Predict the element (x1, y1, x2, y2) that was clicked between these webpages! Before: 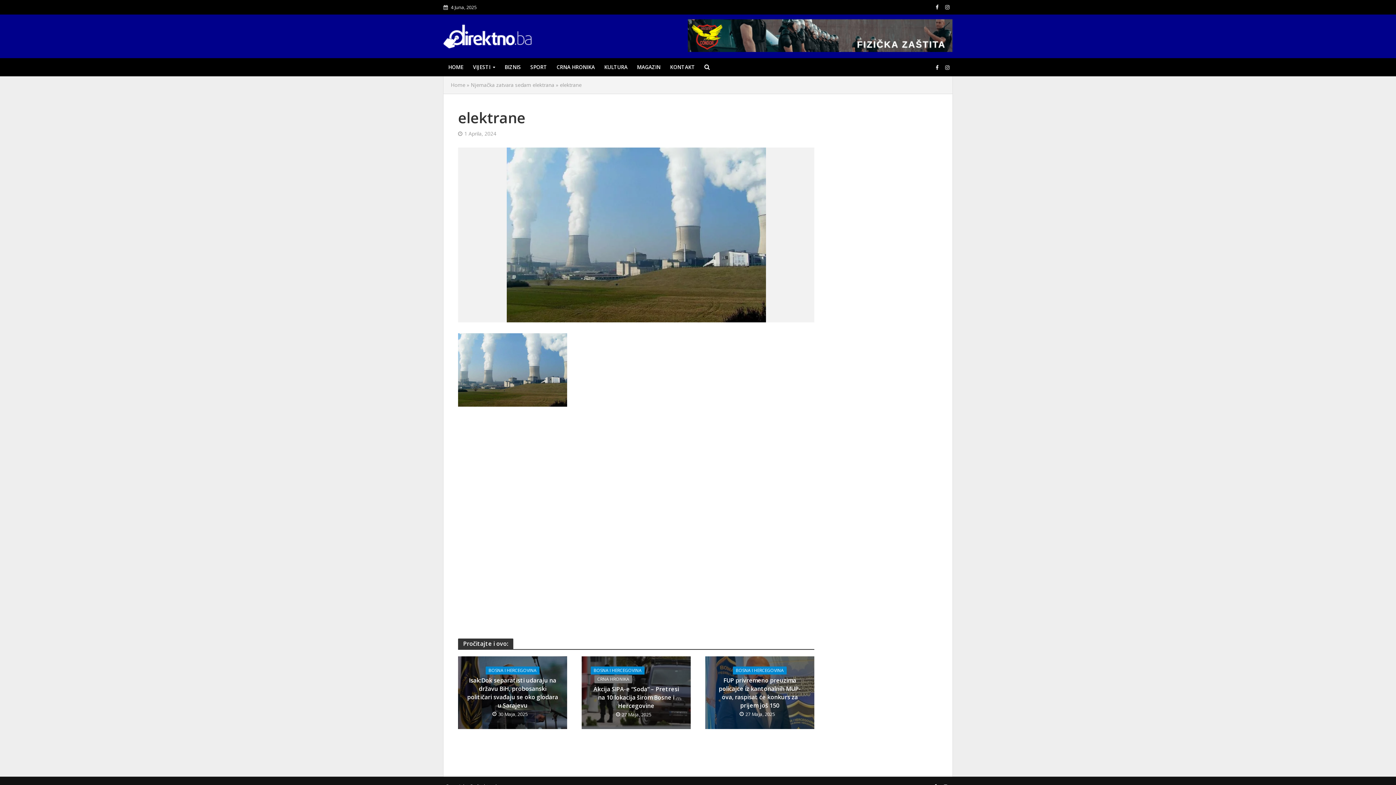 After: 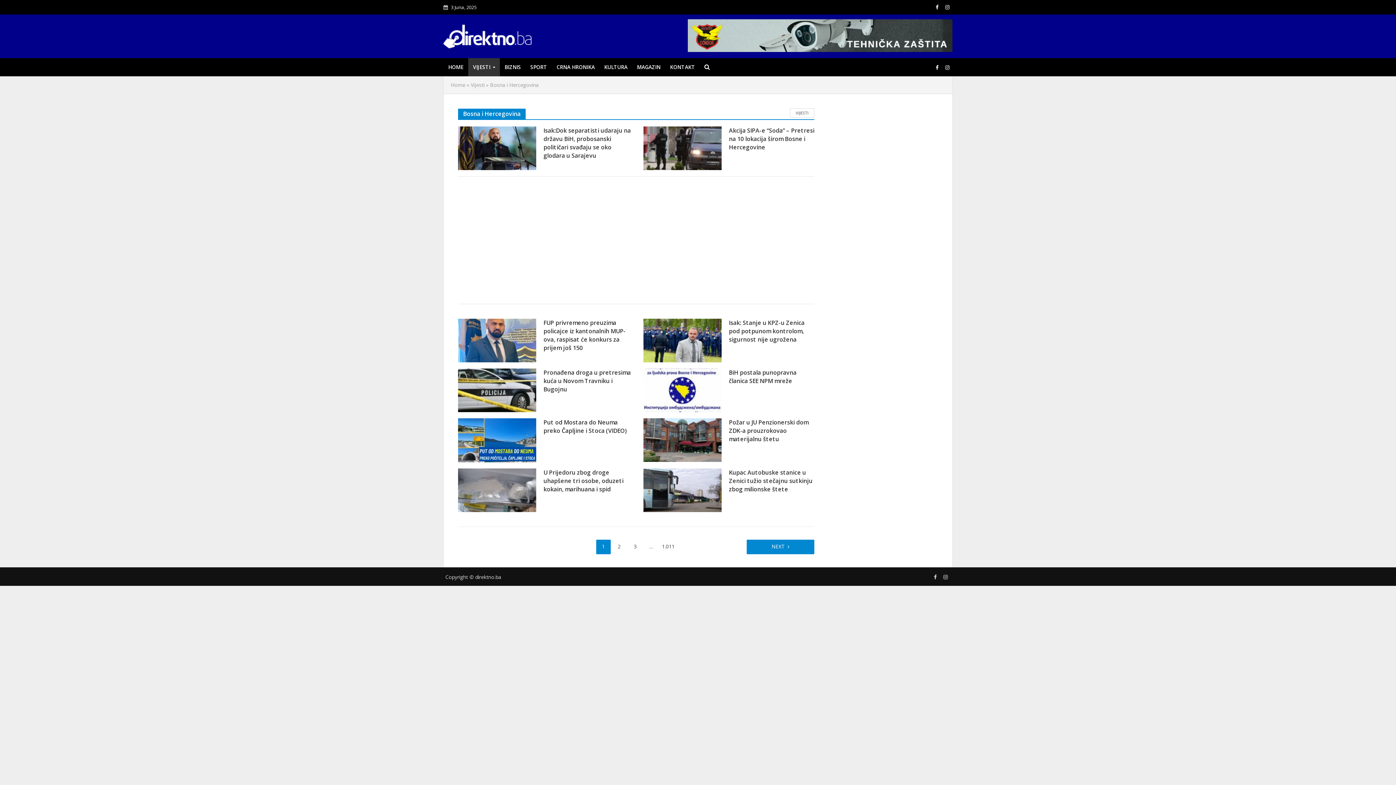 Action: label: BOSNA I HERCEGOVINA bbox: (733, 667, 786, 675)